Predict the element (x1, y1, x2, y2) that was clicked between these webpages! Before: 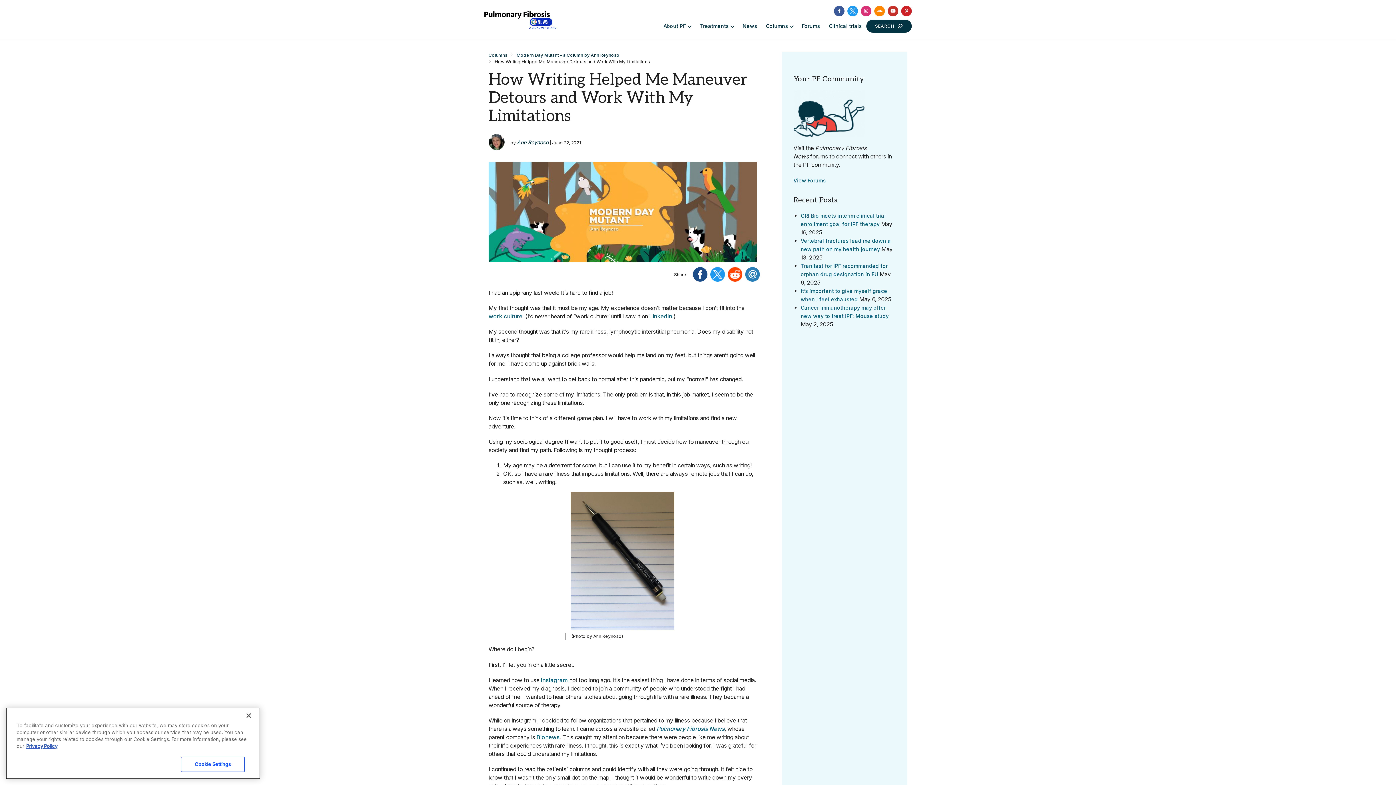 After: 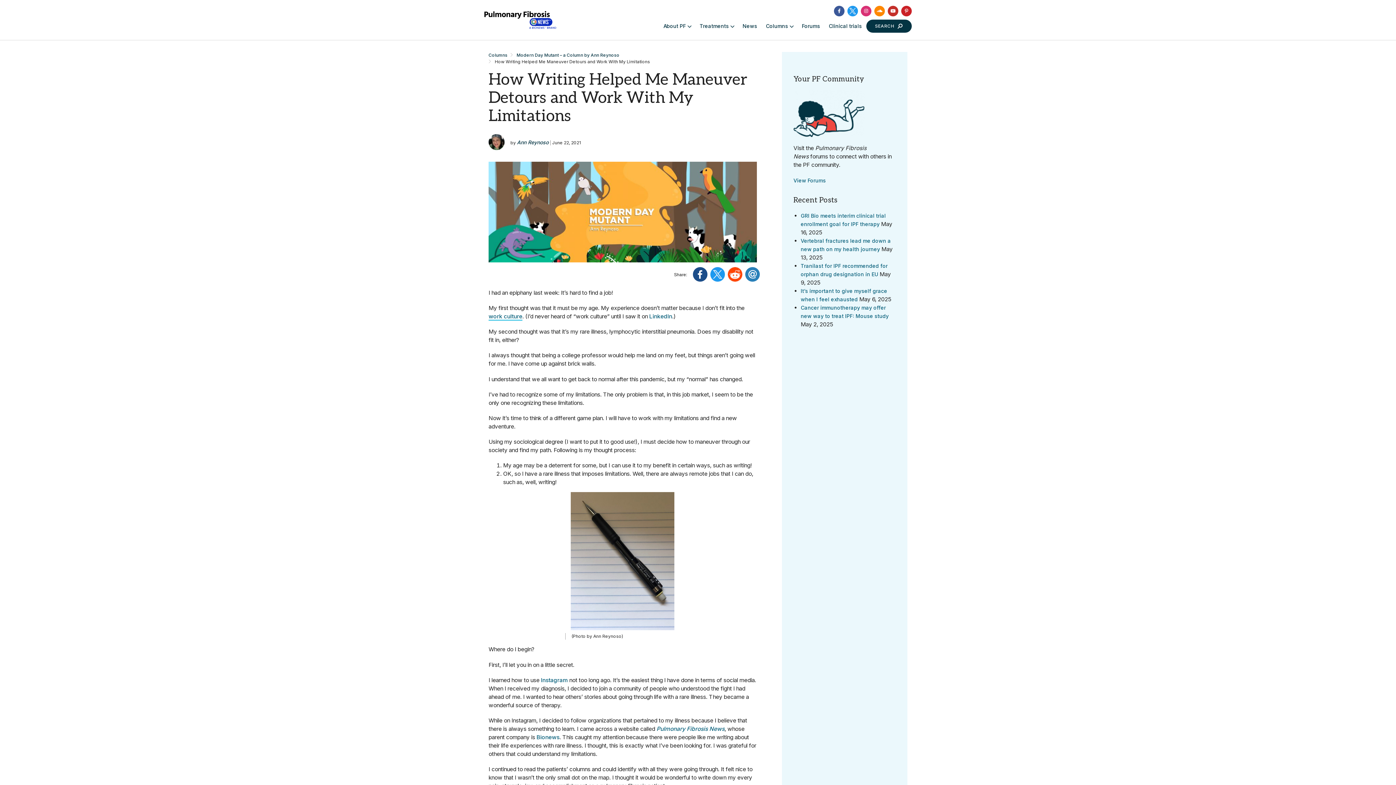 Action: bbox: (488, 313, 522, 320) label: work culture